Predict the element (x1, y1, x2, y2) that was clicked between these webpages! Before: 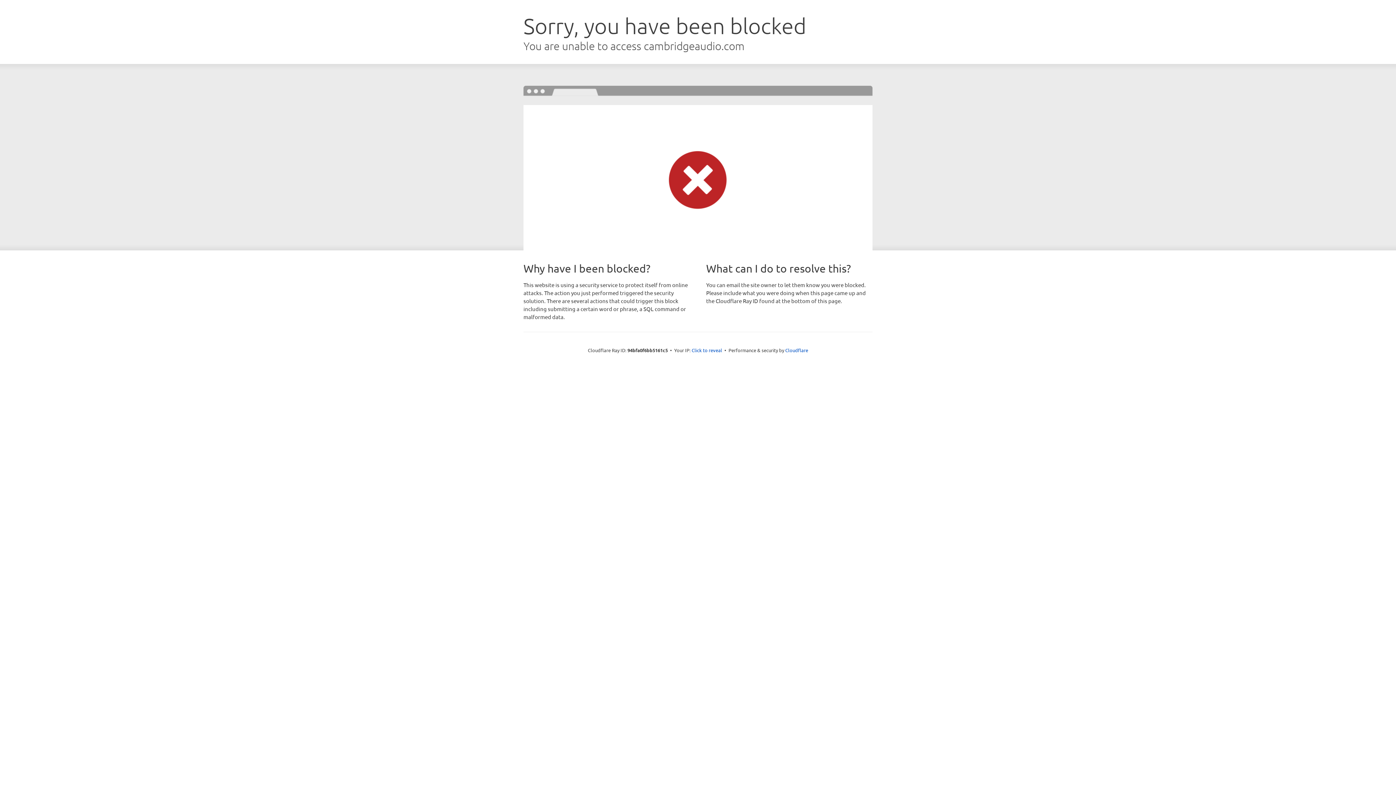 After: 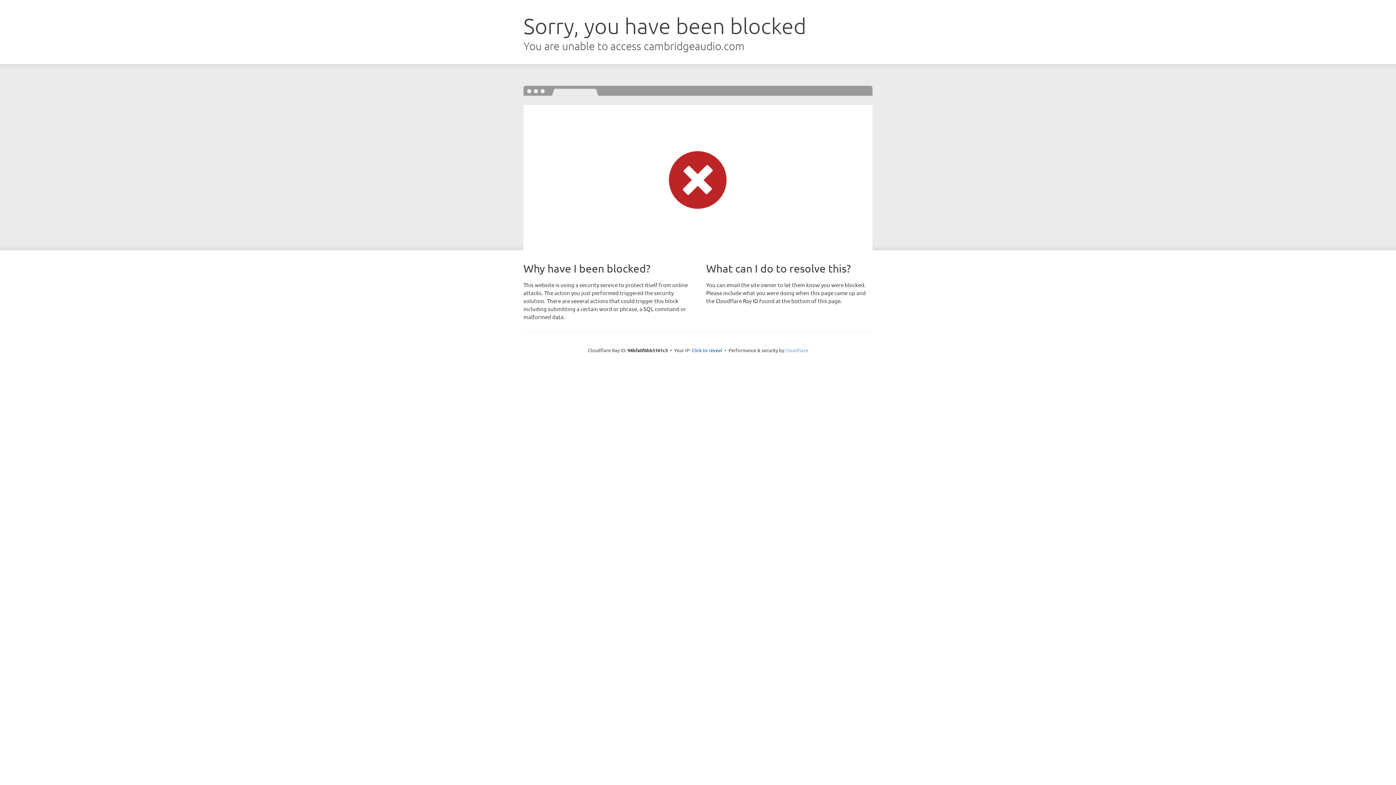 Action: label: Cloudflare bbox: (785, 347, 808, 353)